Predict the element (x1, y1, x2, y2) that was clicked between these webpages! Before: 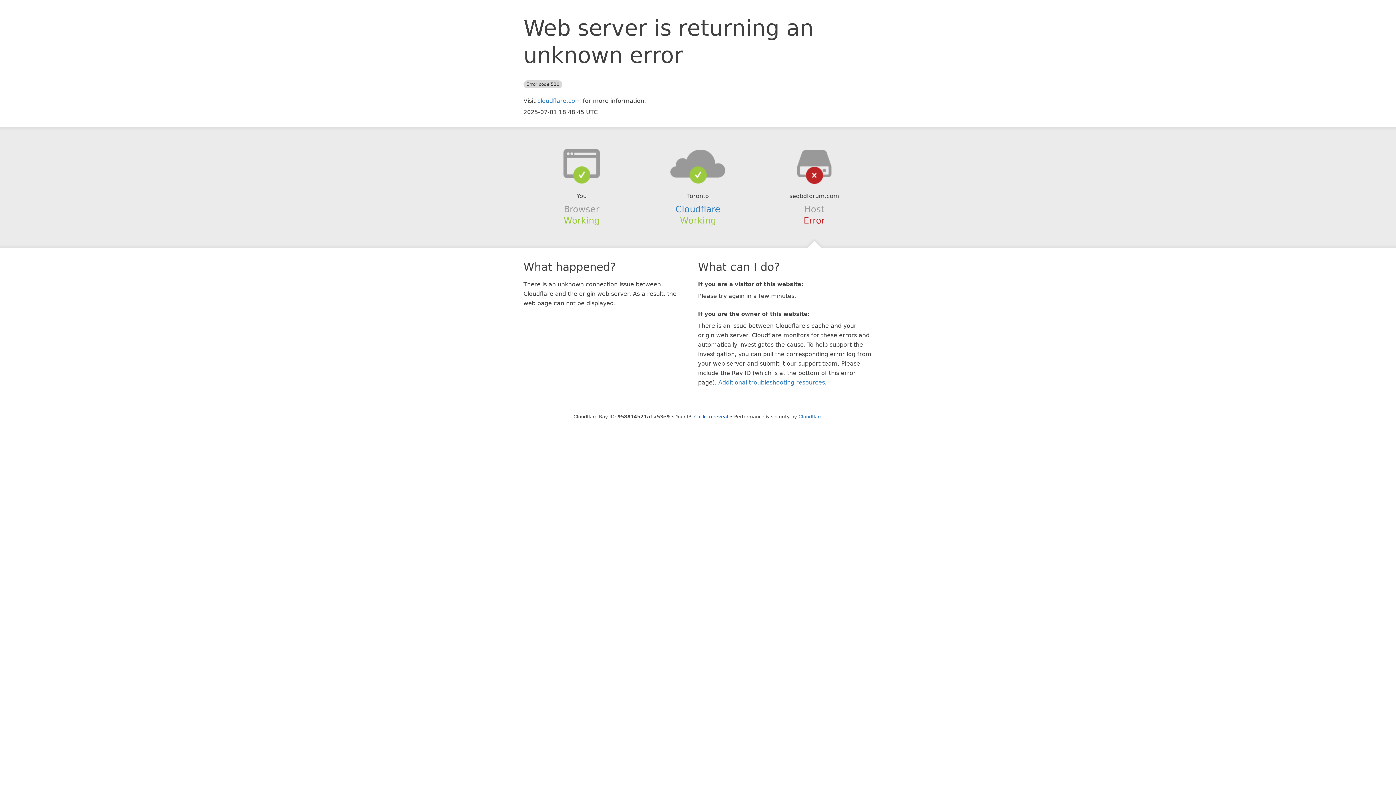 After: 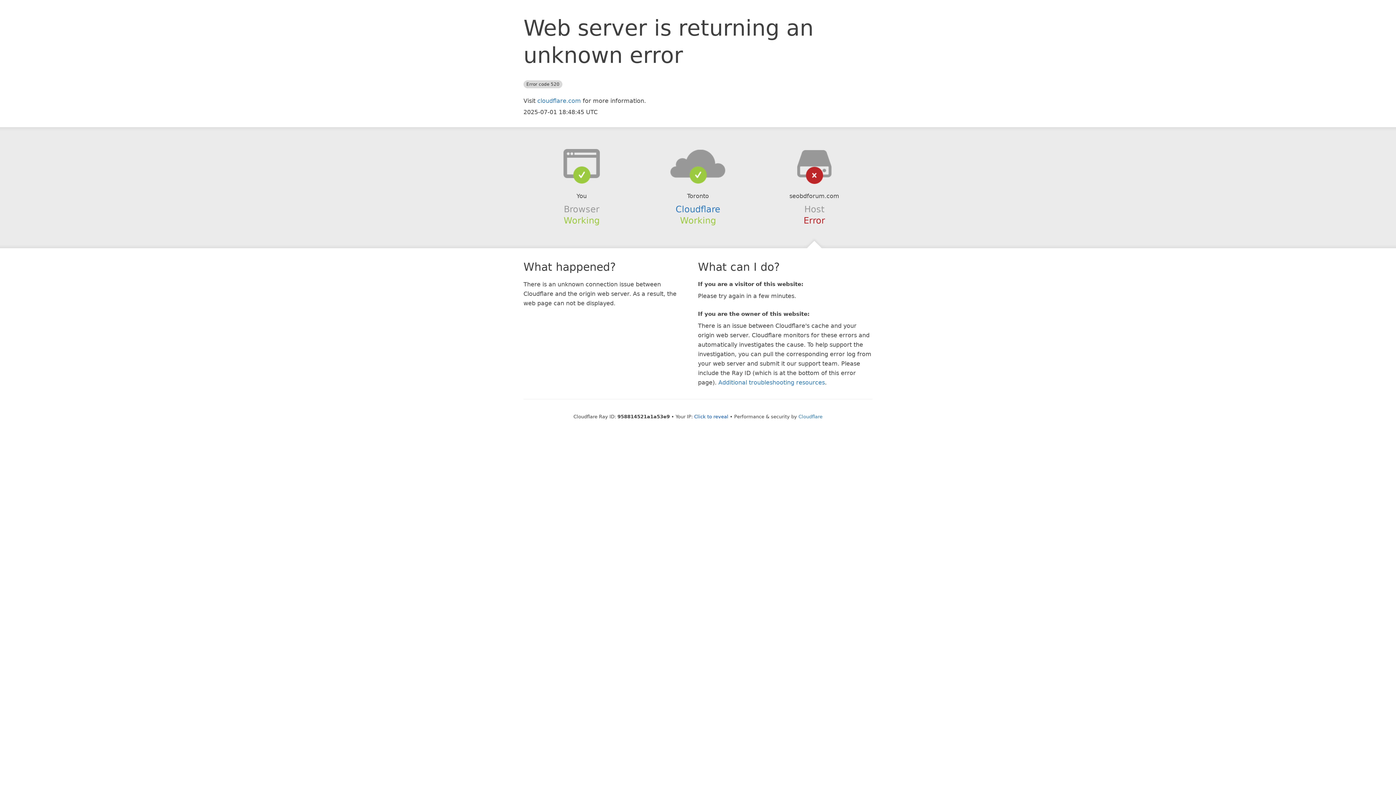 Action: bbox: (639, 148, 756, 178)